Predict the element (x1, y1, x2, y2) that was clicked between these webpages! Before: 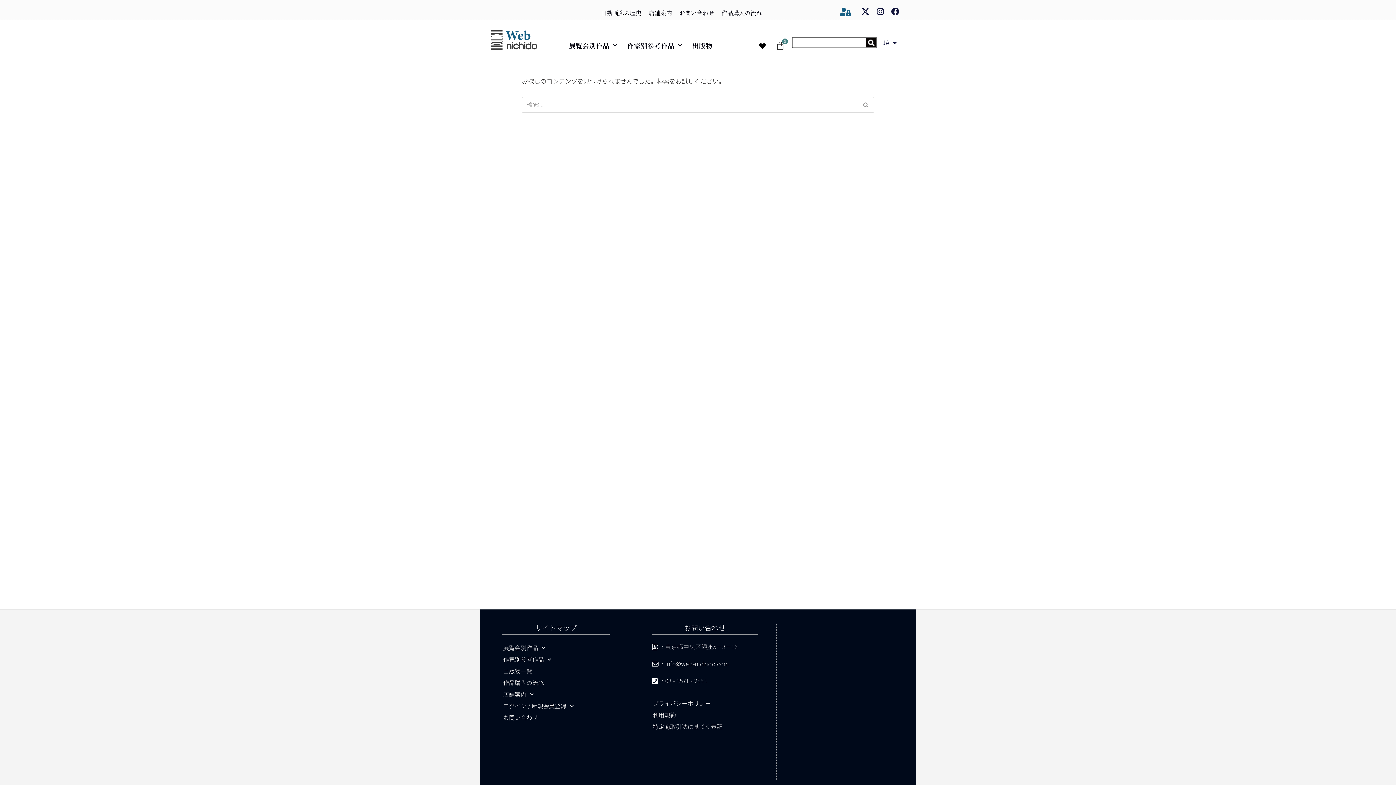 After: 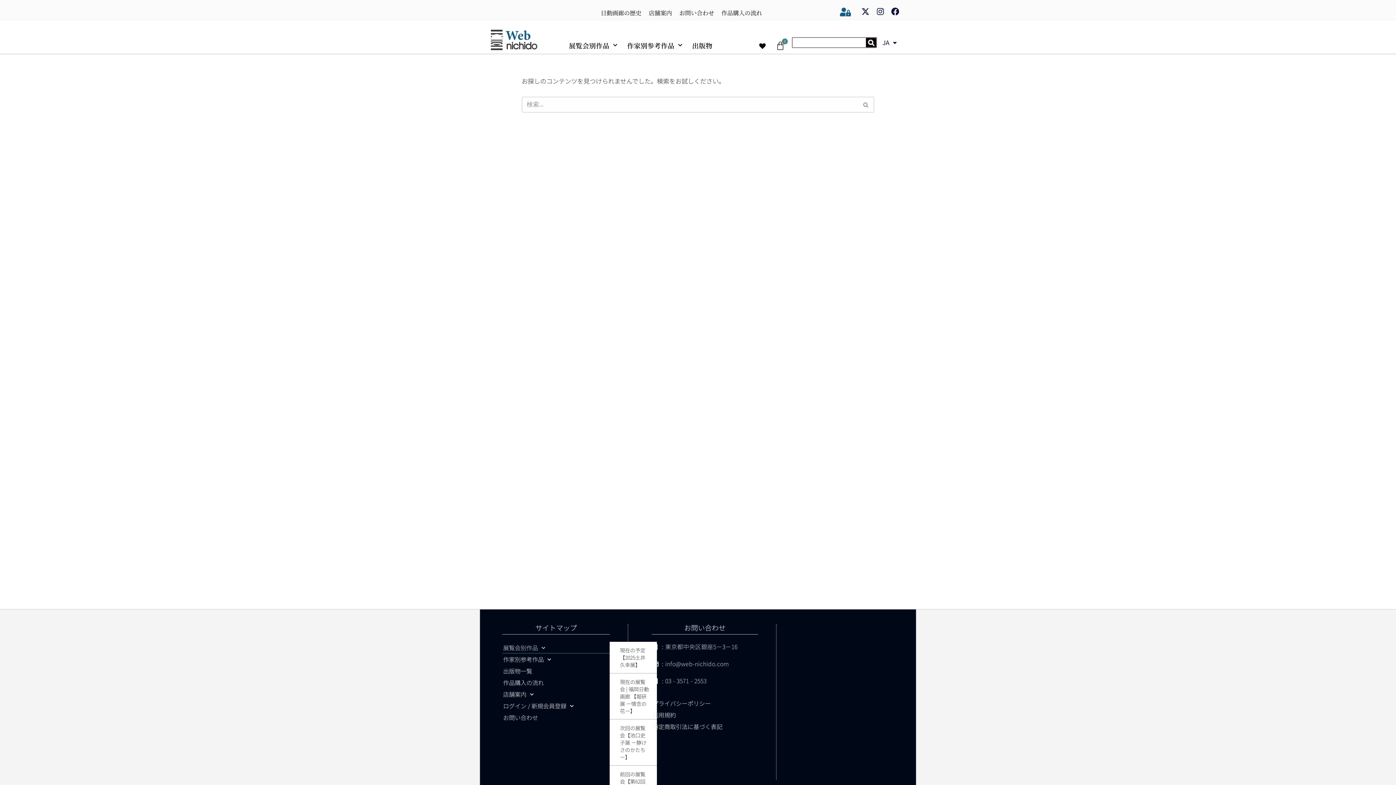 Action: bbox: (502, 642, 609, 653) label: 展覧会別作品